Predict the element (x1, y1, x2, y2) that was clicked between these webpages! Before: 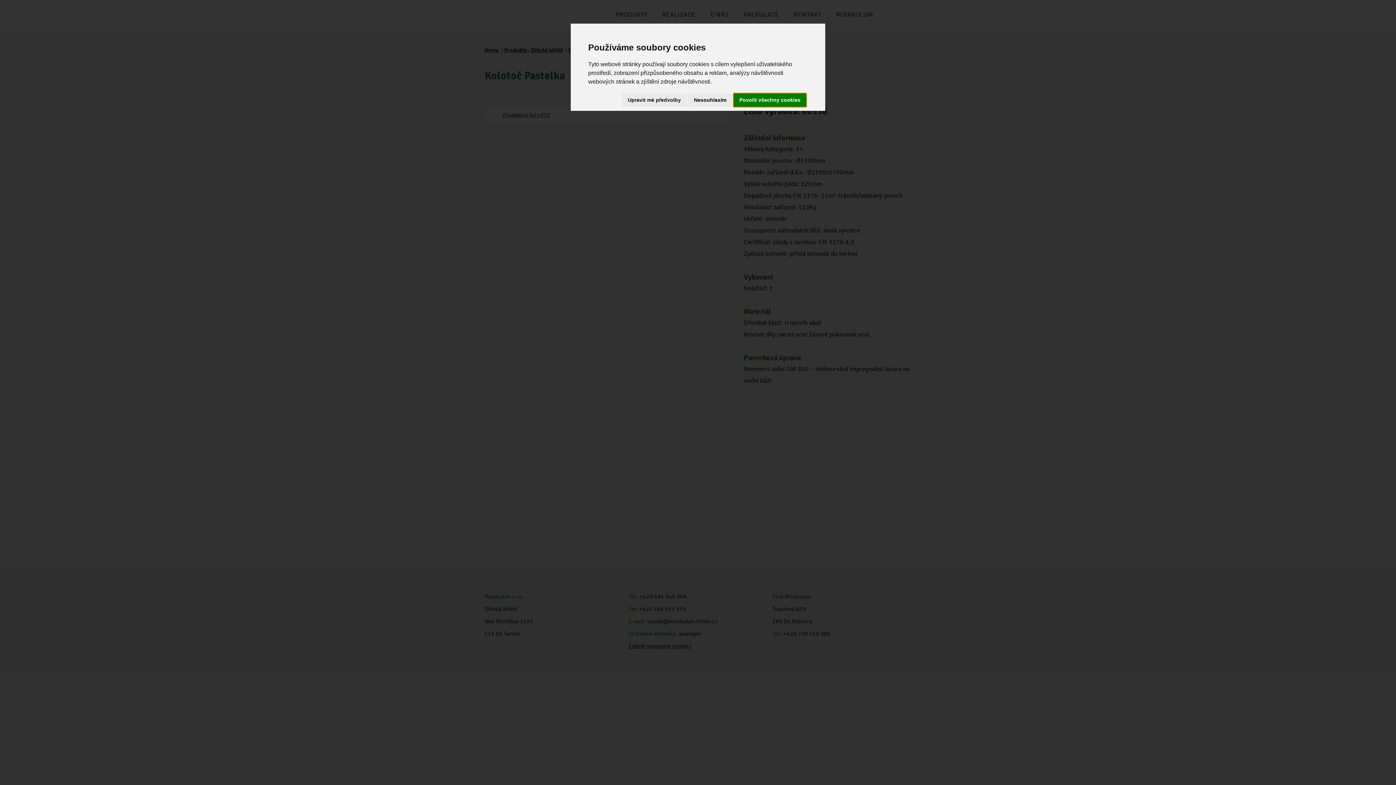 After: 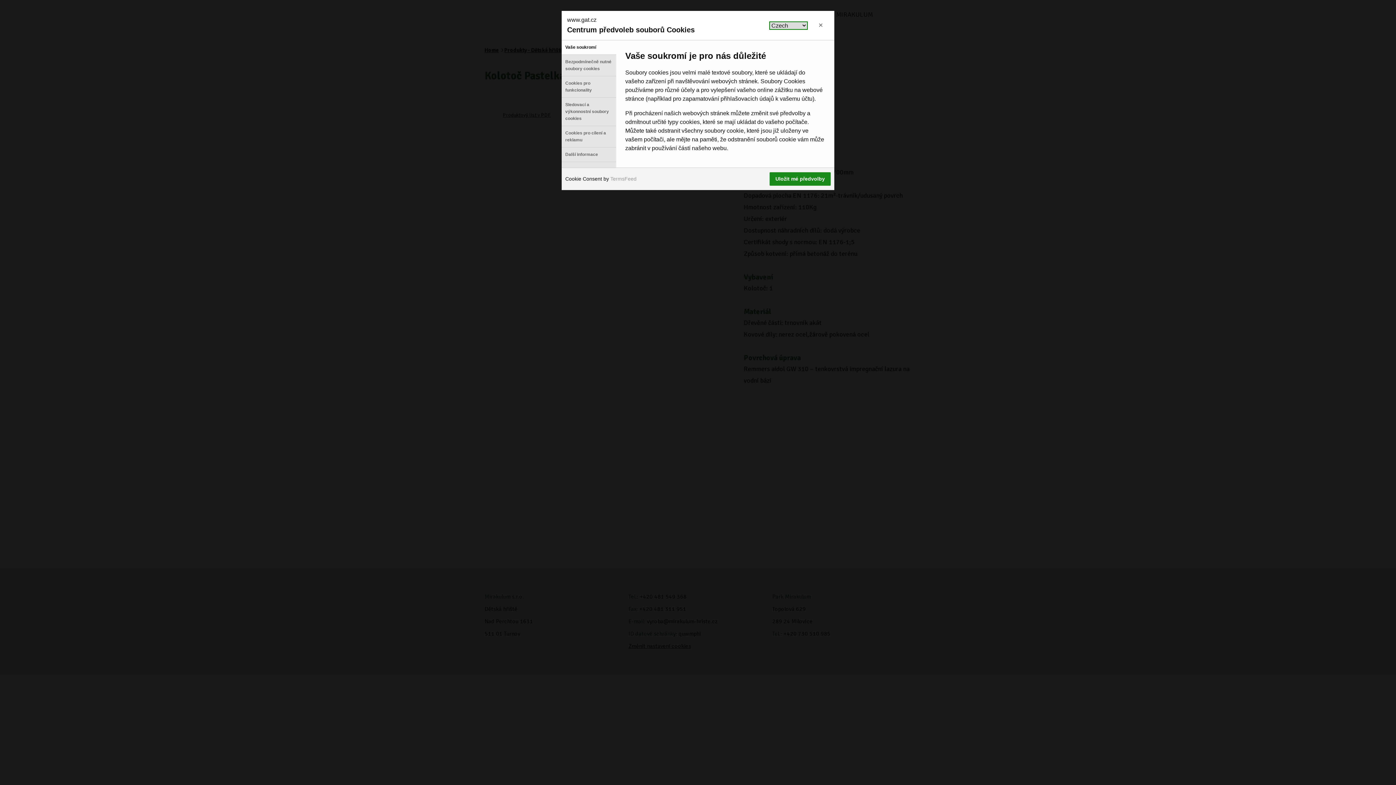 Action: label: Upravit mé předvolby bbox: (622, 93, 686, 106)